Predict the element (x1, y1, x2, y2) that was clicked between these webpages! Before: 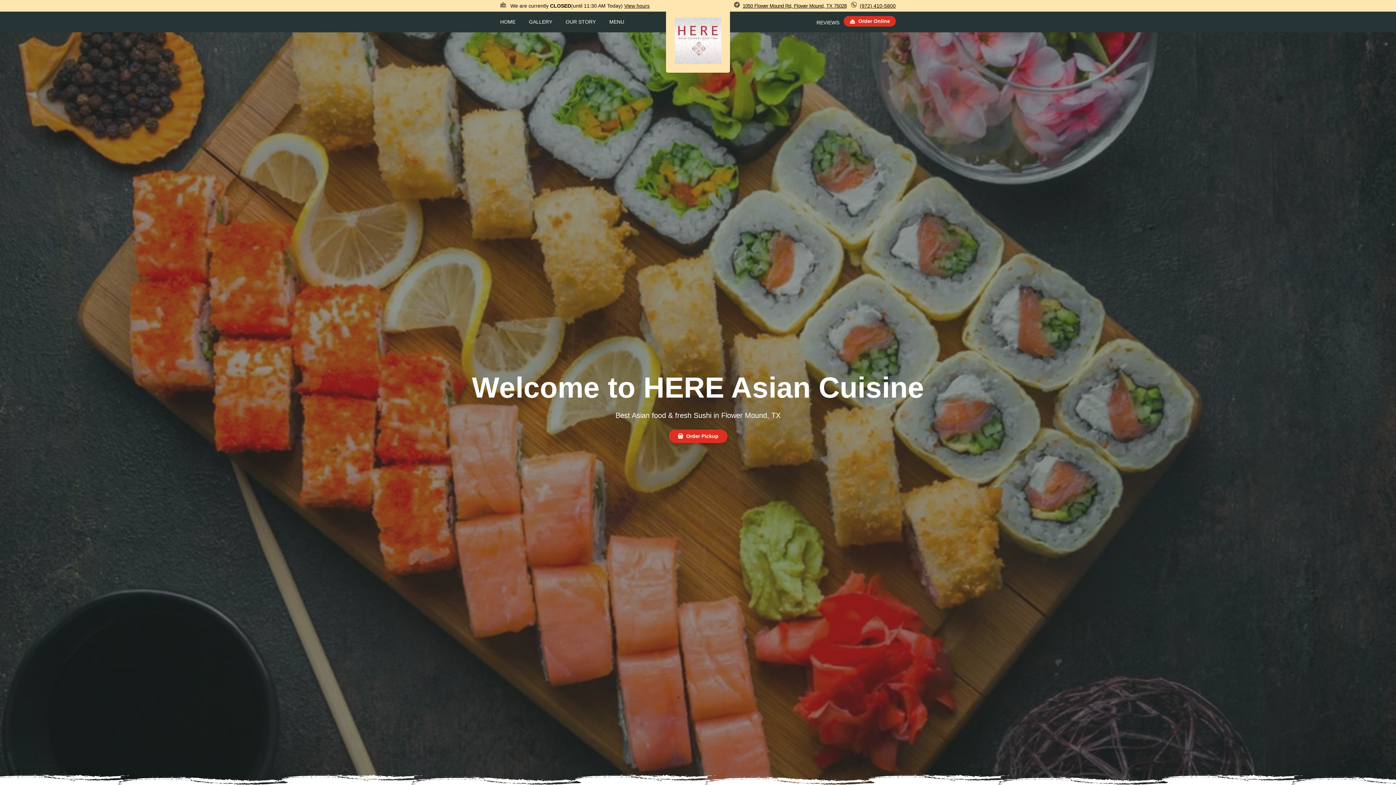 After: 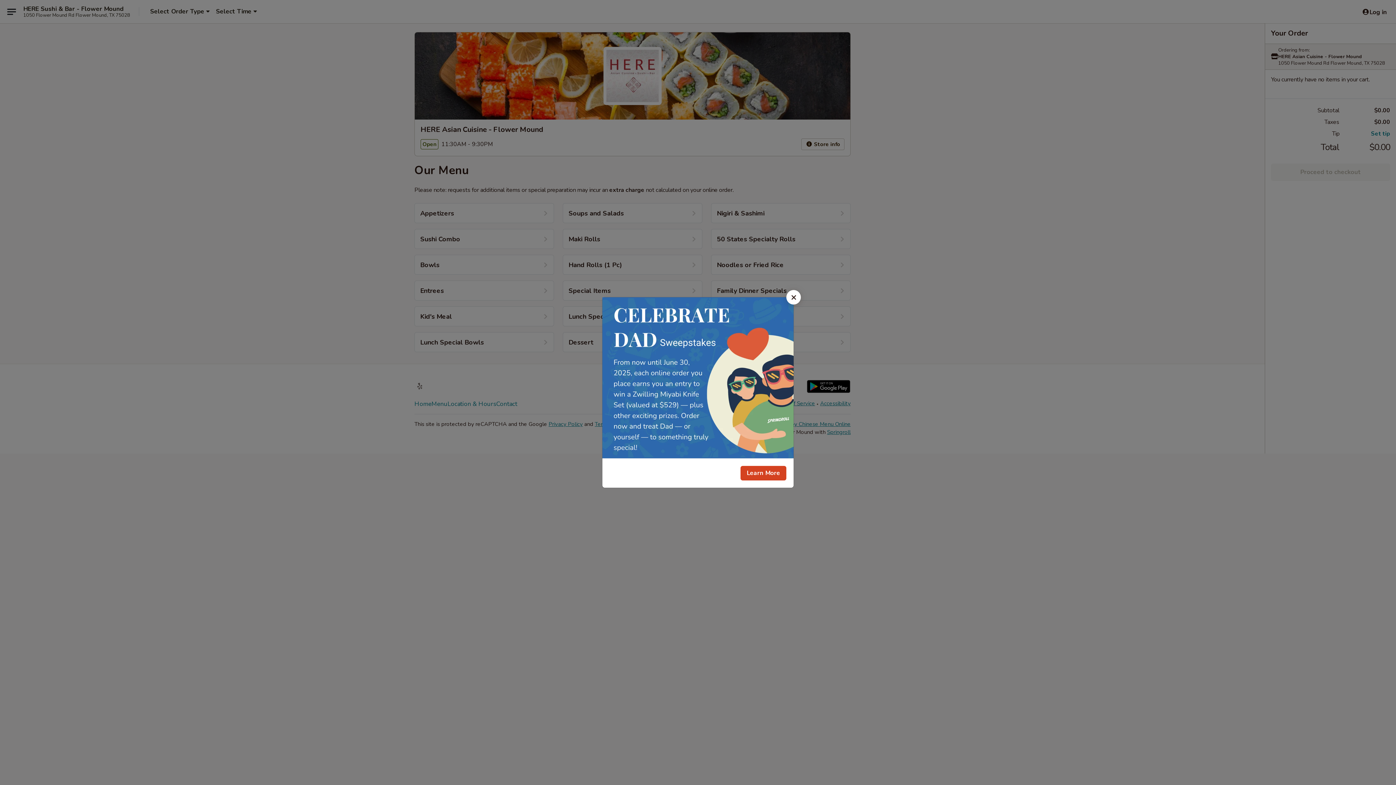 Action: label: Order Pickup bbox: (668, 429, 727, 443)